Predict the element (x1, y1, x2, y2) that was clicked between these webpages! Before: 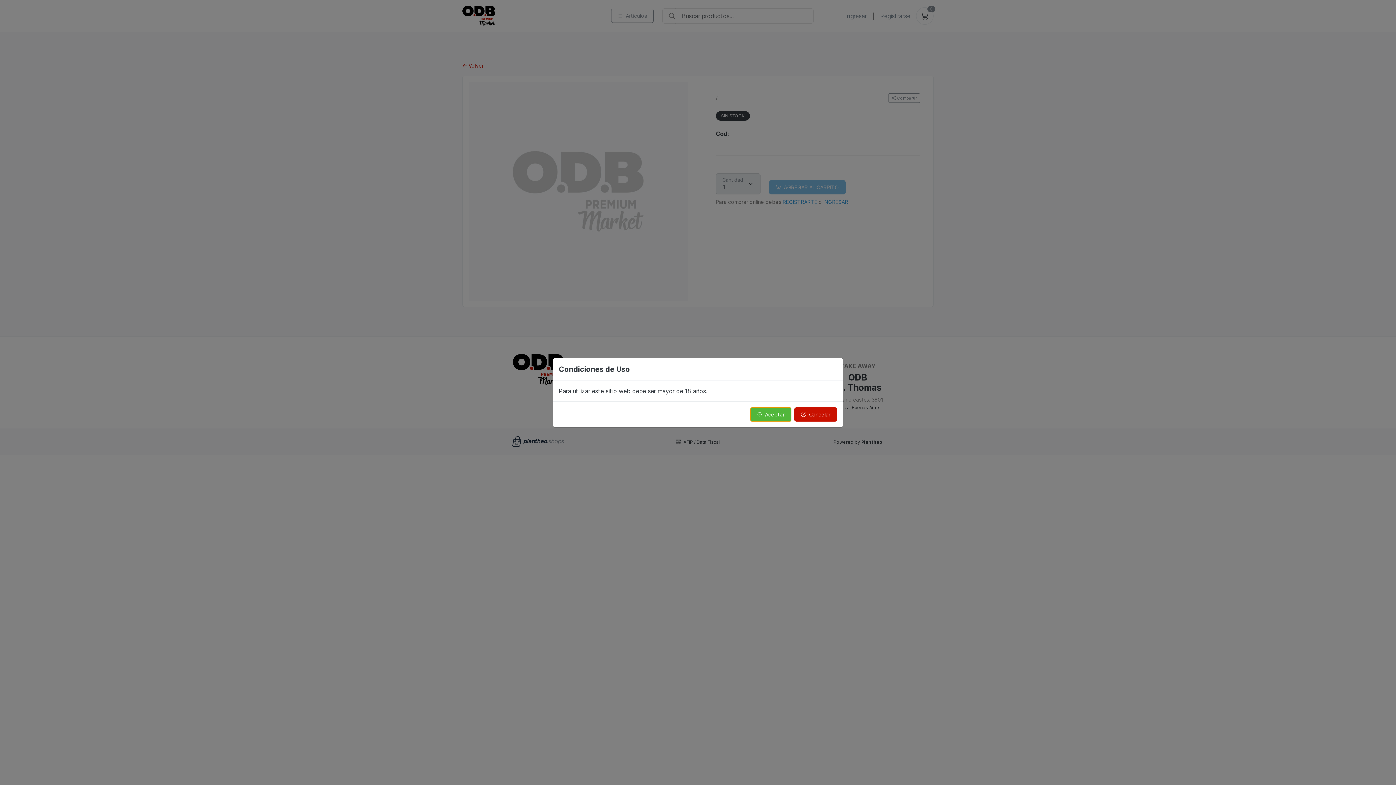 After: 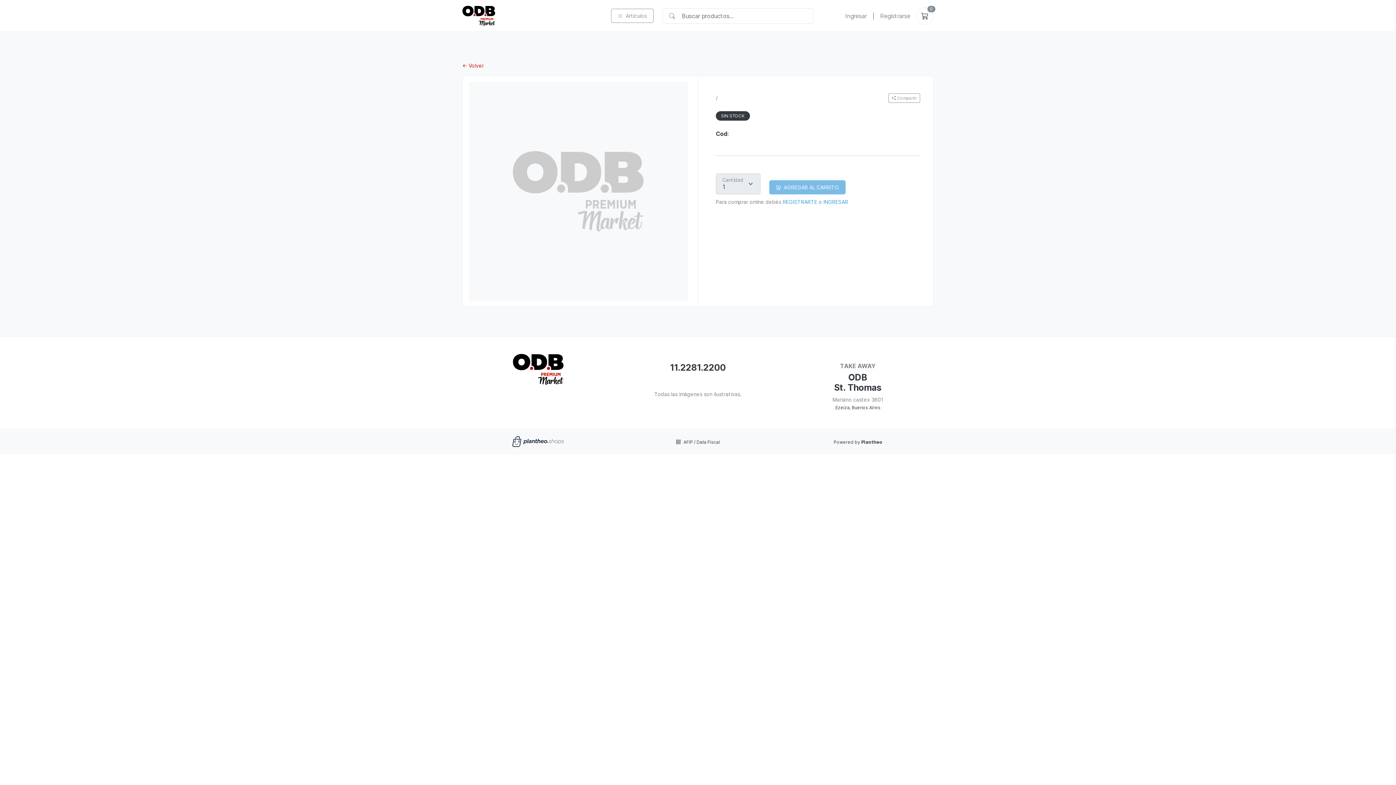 Action: label: Aceptar bbox: (750, 407, 791, 421)